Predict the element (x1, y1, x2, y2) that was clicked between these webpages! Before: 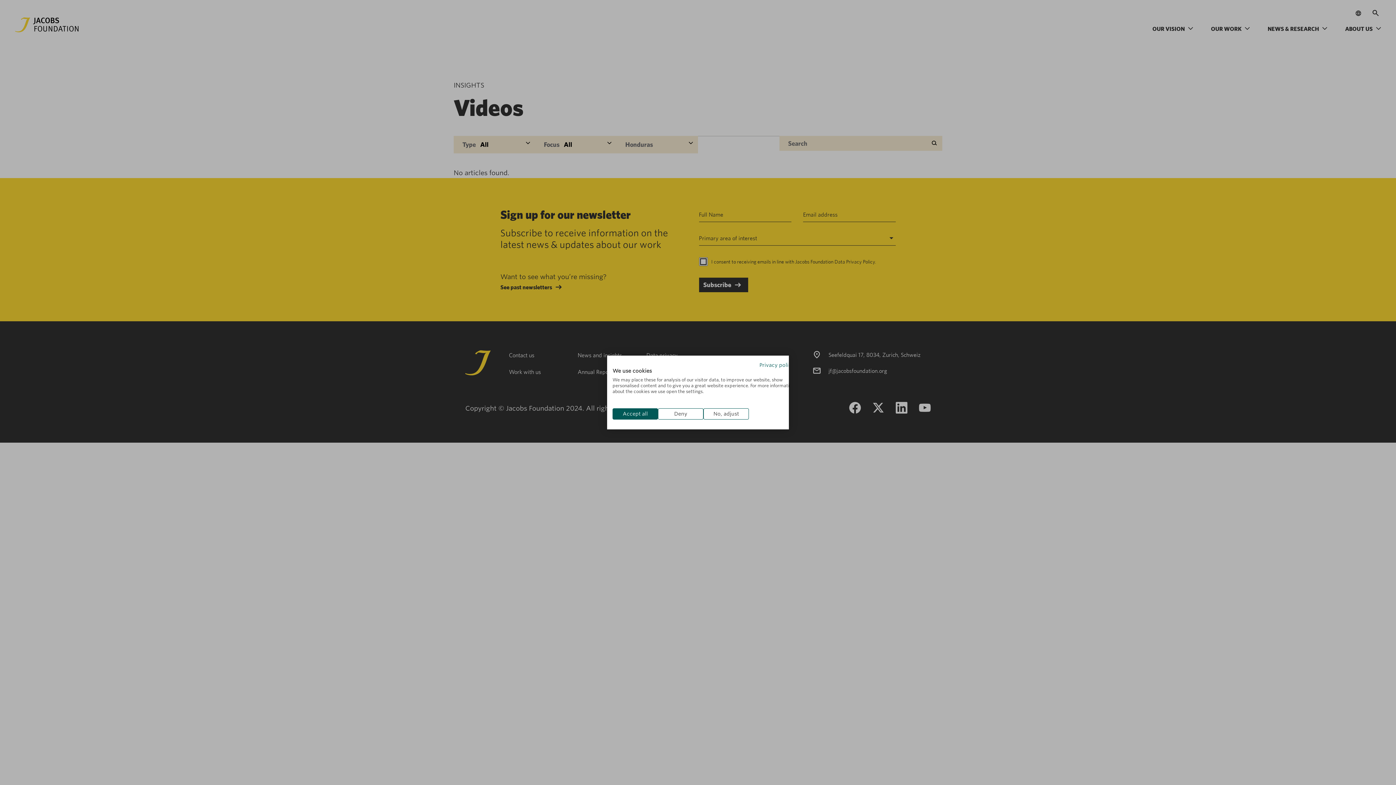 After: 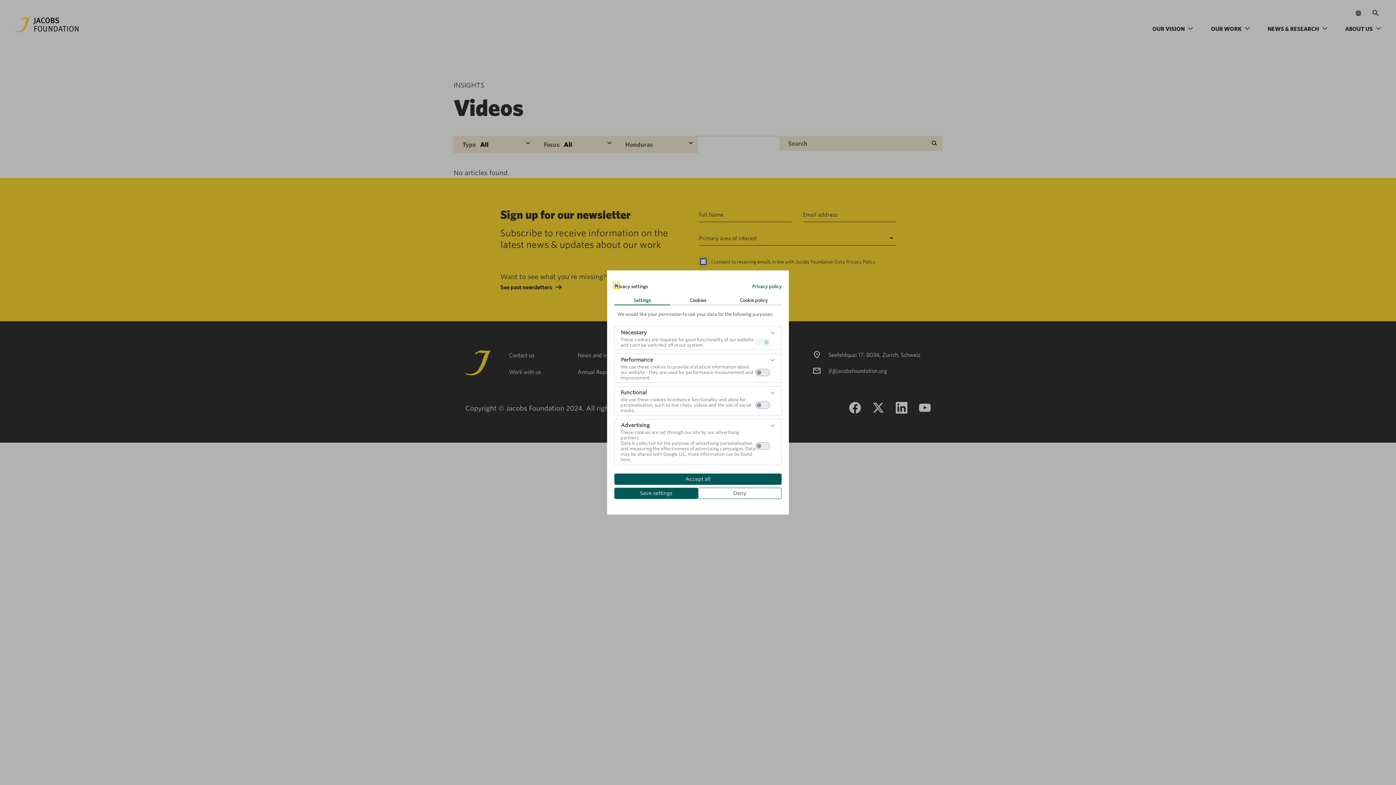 Action: bbox: (703, 408, 749, 419) label: Adjust cookie preferences